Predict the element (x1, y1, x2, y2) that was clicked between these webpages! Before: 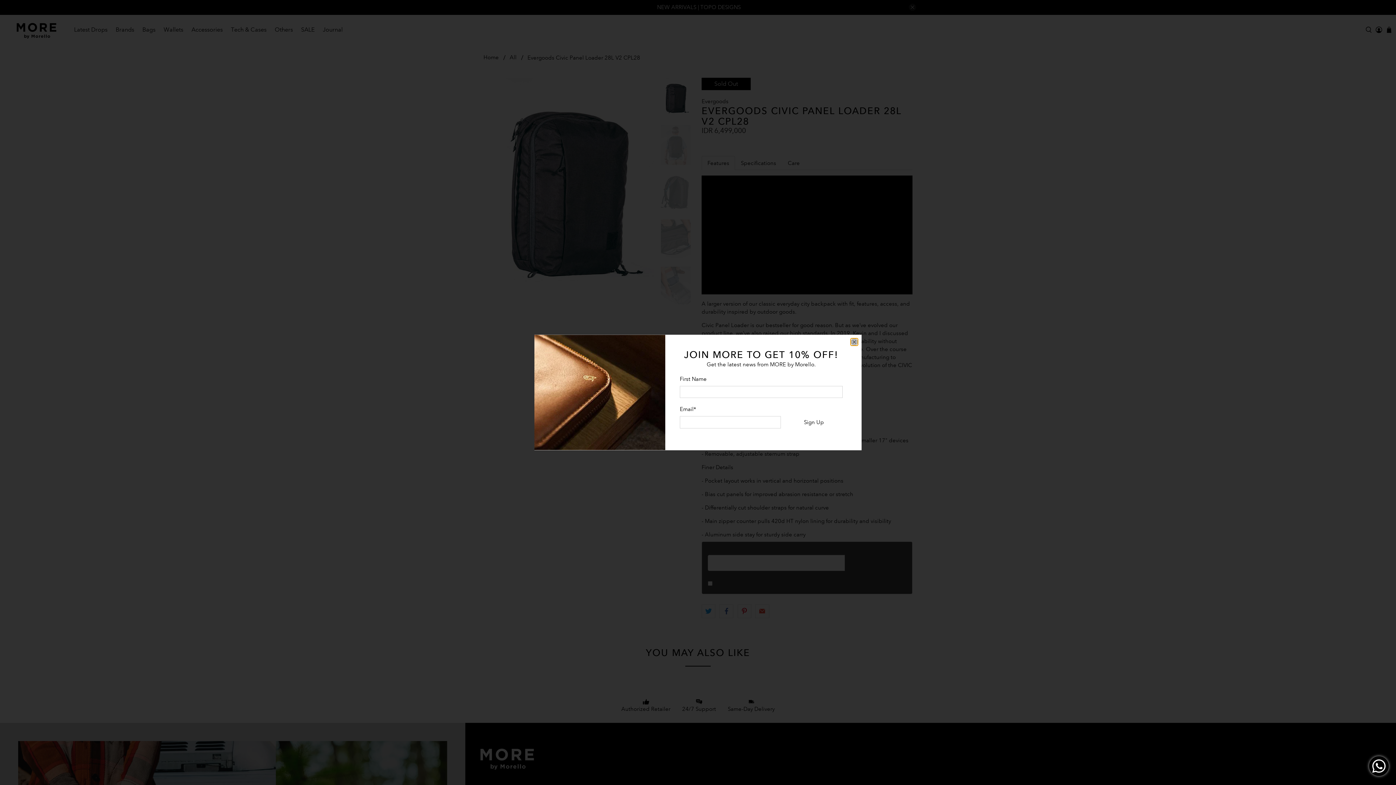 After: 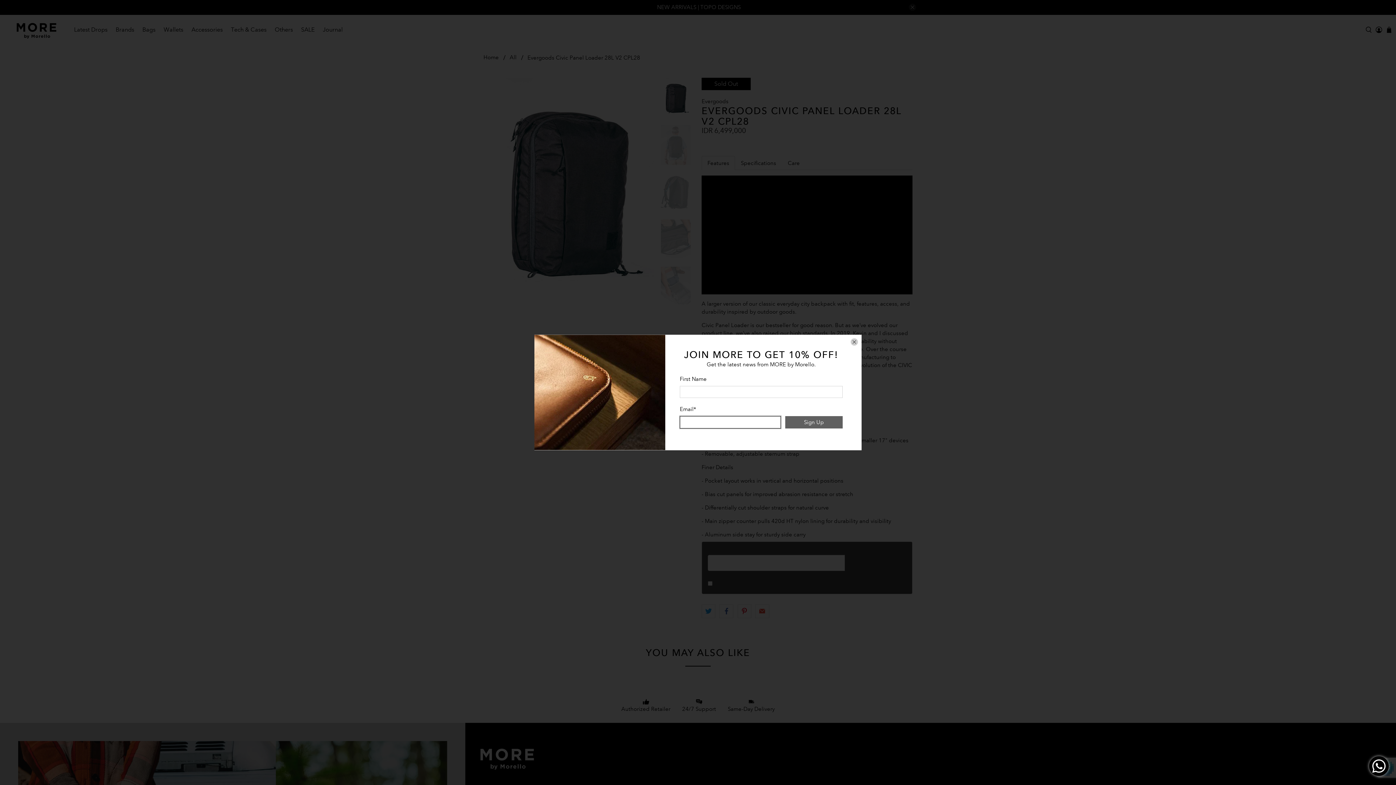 Action: label: Sign Up bbox: (785, 416, 842, 428)